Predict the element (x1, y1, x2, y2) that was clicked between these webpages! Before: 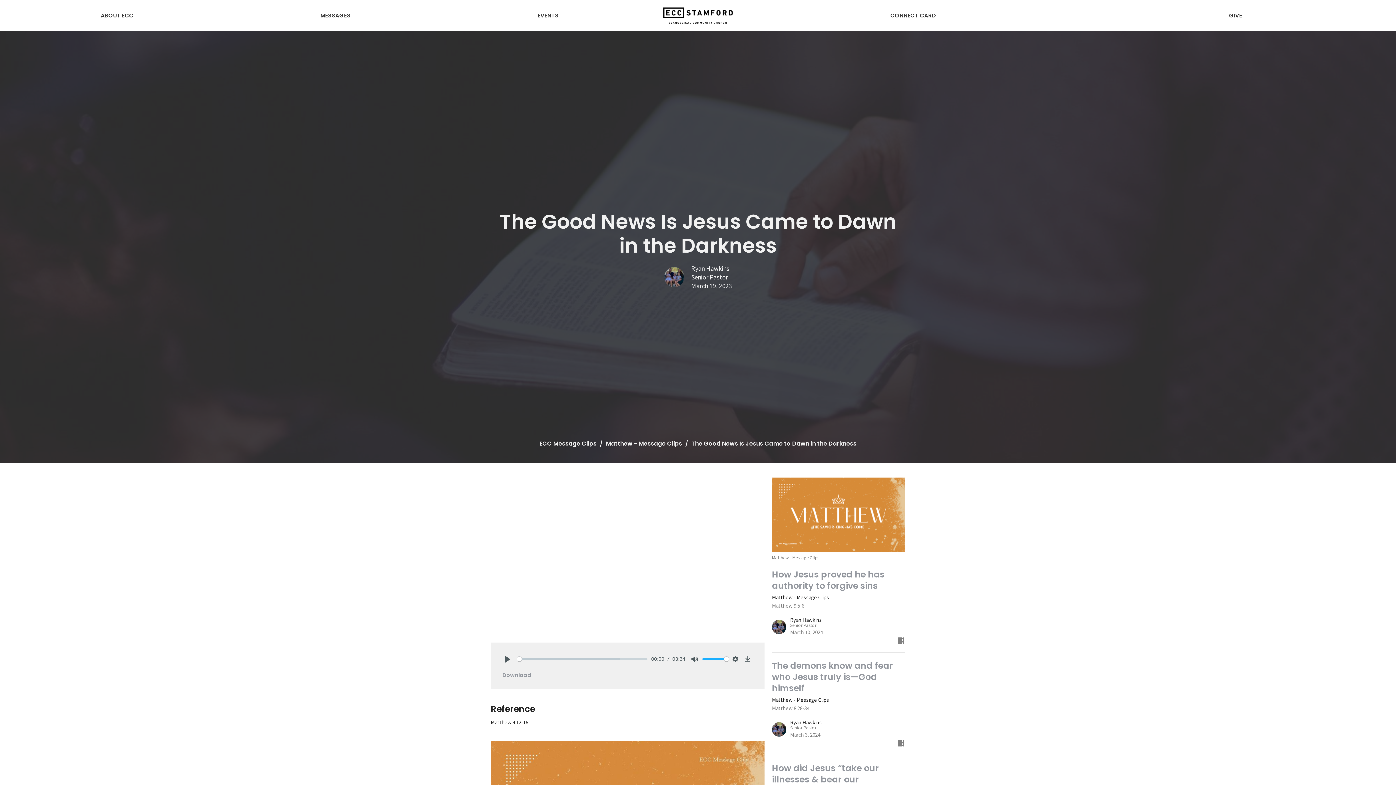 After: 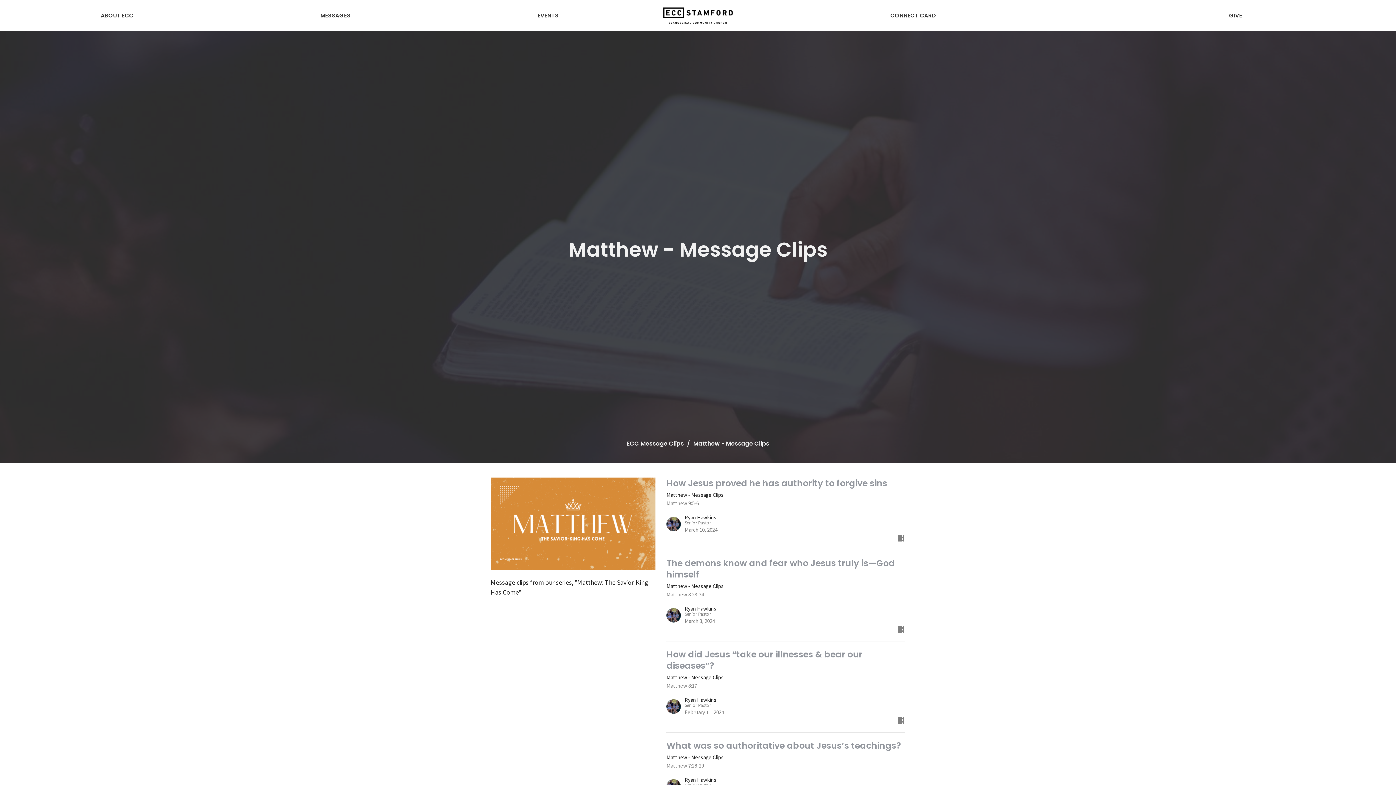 Action: bbox: (772, 512, 905, 561) label: Matthew - Message Clips